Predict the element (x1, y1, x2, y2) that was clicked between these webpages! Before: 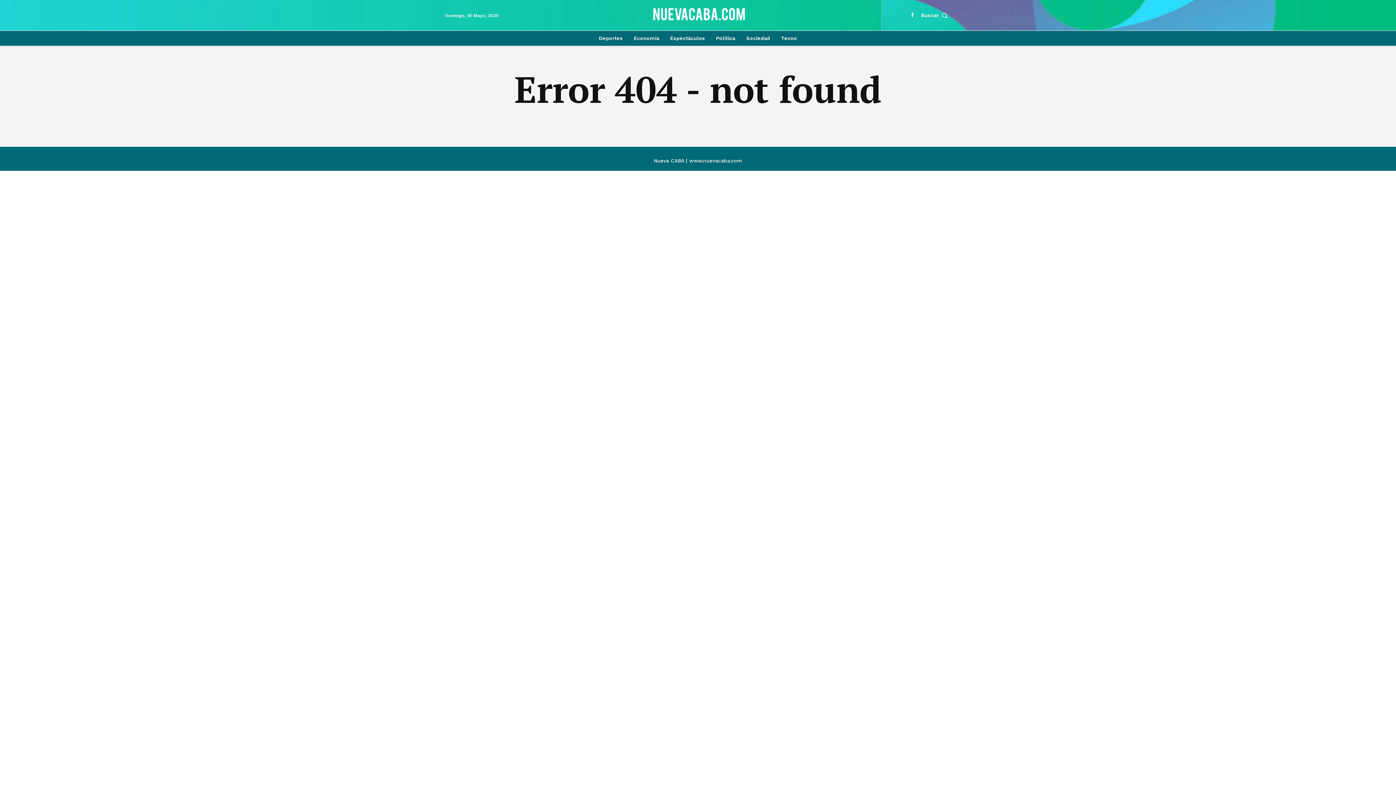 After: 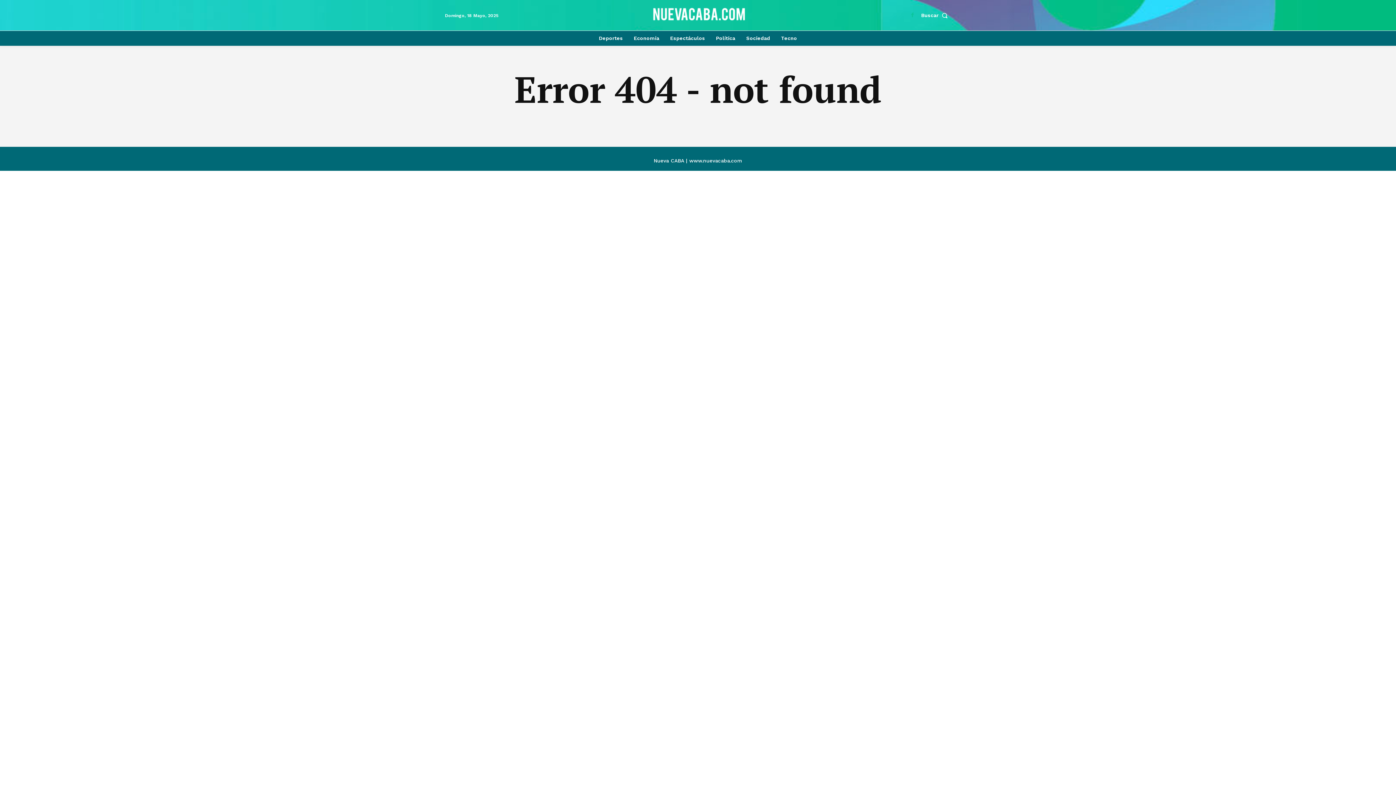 Action: bbox: (907, 10, 917, 20)